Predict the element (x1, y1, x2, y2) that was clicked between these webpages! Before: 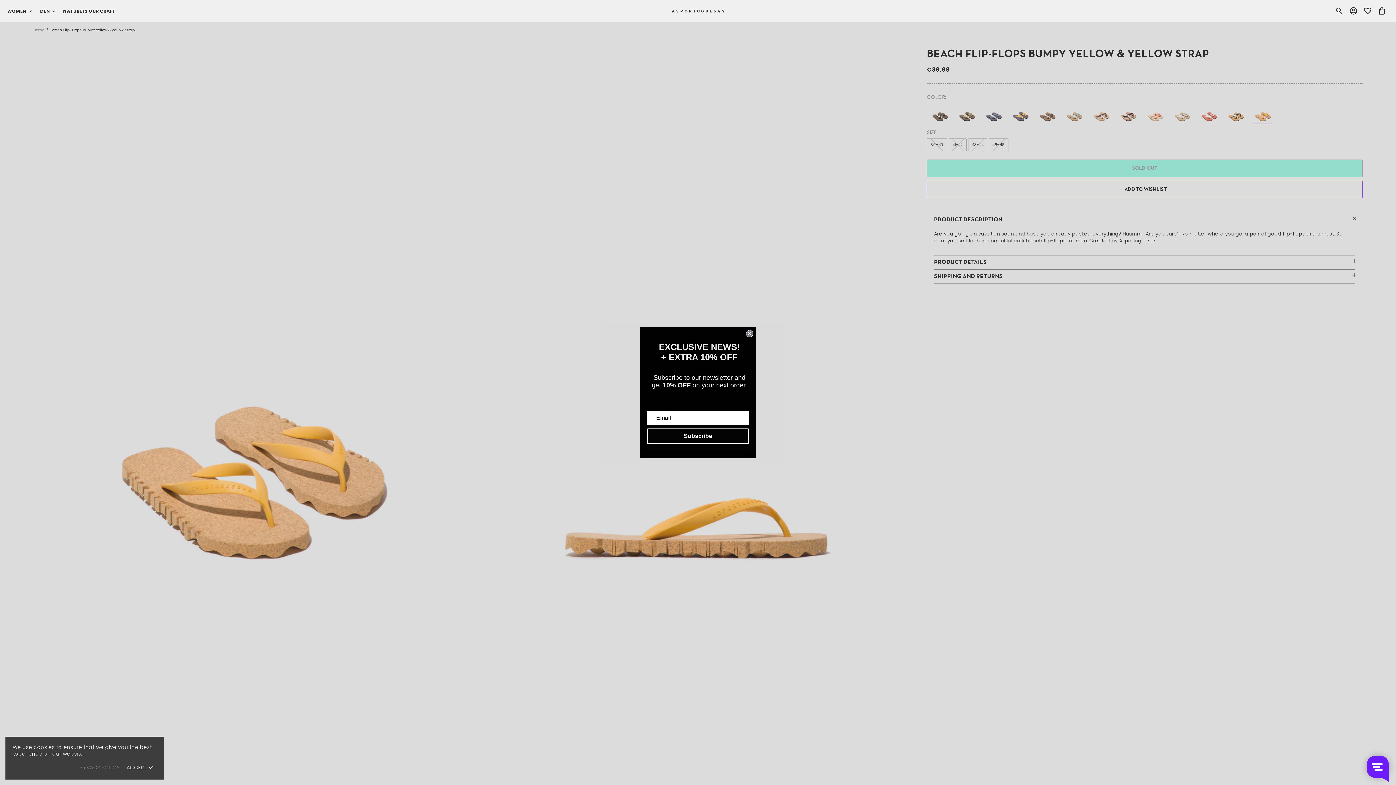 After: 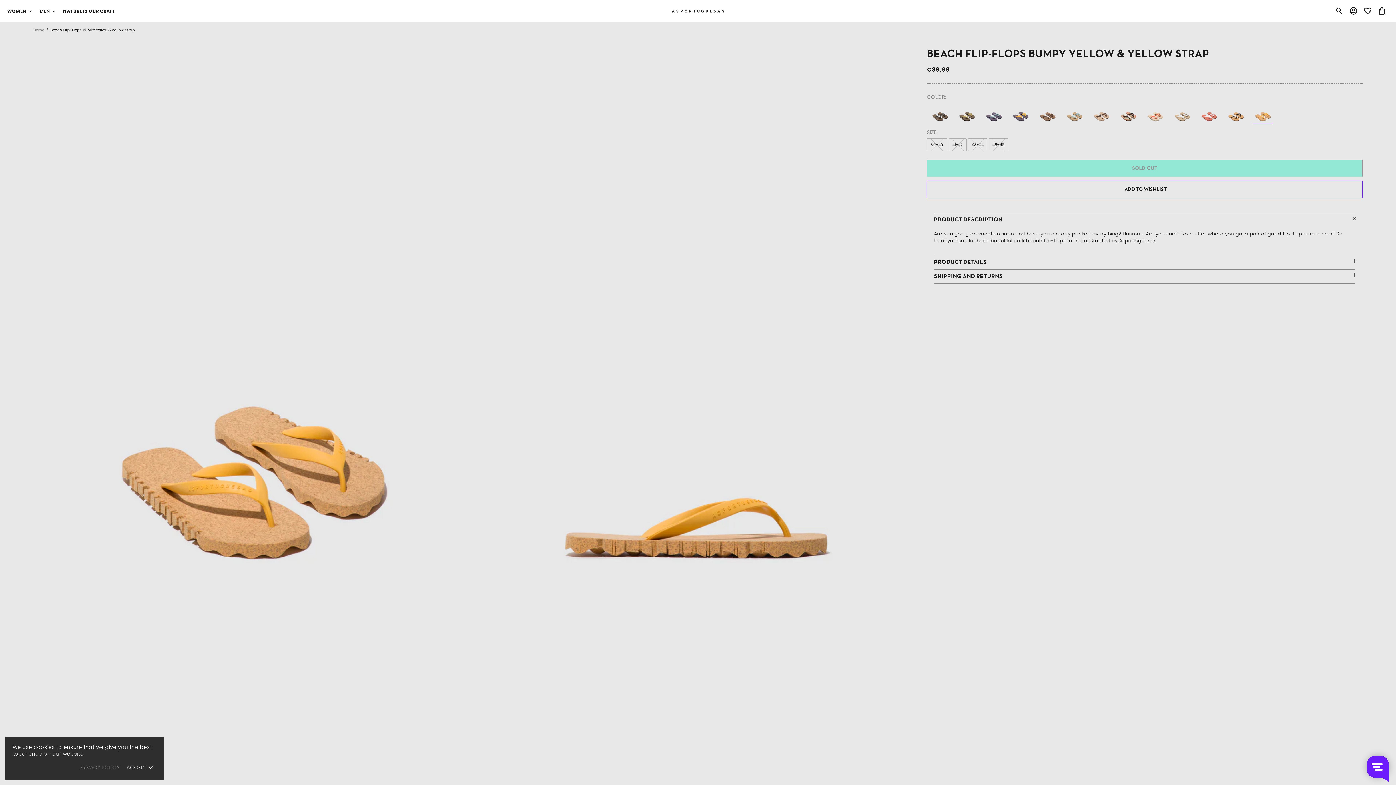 Action: bbox: (746, 330, 753, 337) label: Close dialog